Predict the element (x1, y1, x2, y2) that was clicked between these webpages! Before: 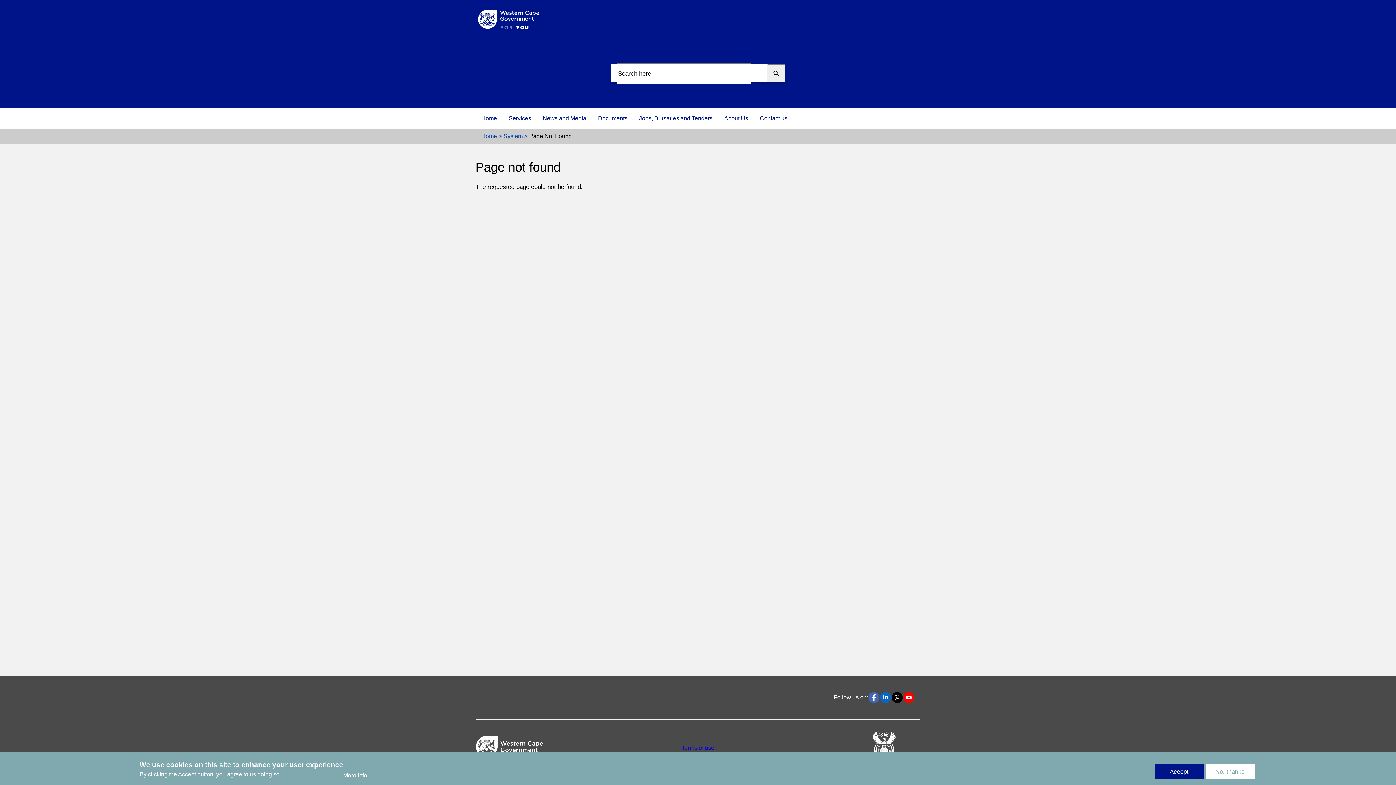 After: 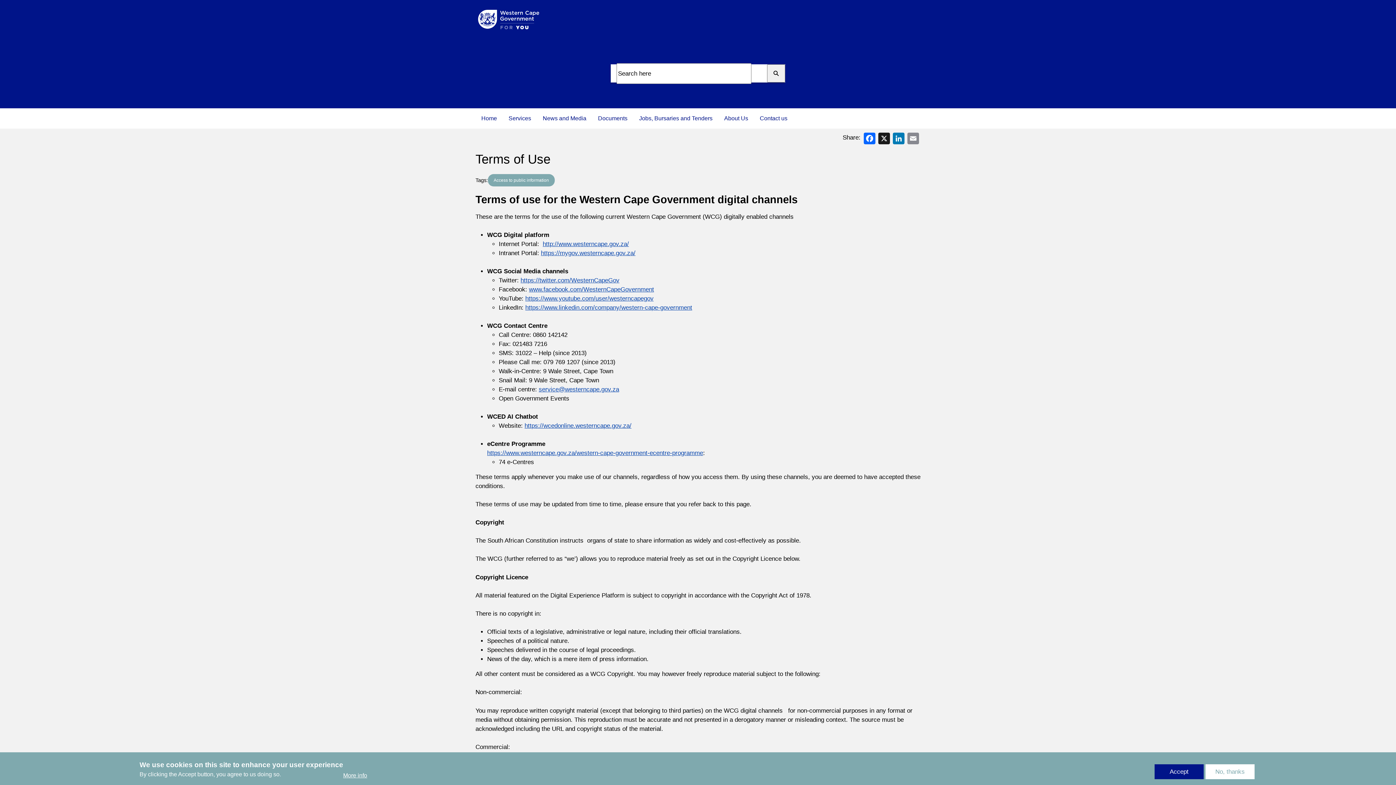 Action: label: Terms of use bbox: (681, 745, 714, 751)